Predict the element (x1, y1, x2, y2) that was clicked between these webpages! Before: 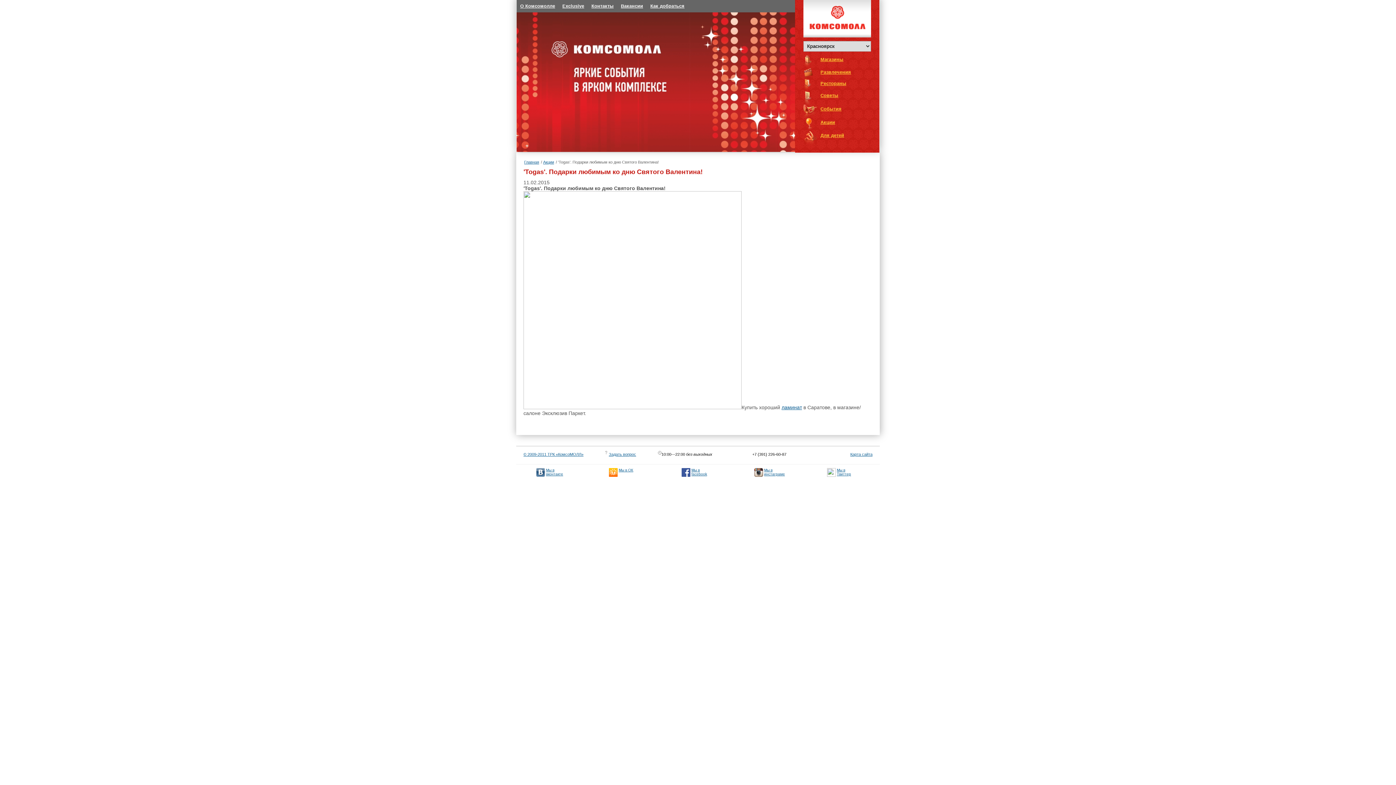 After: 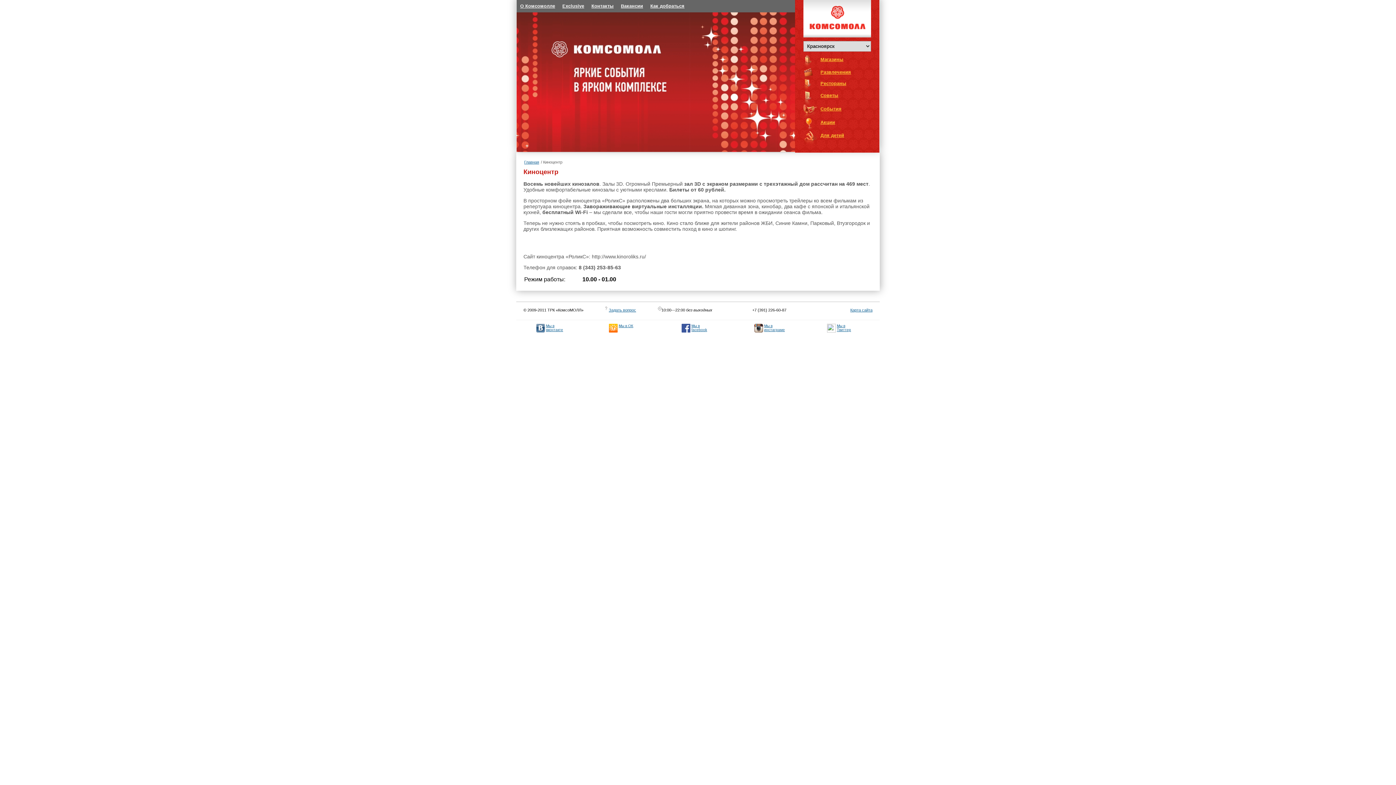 Action: bbox: (820, 69, 851, 74) label: Развлечения